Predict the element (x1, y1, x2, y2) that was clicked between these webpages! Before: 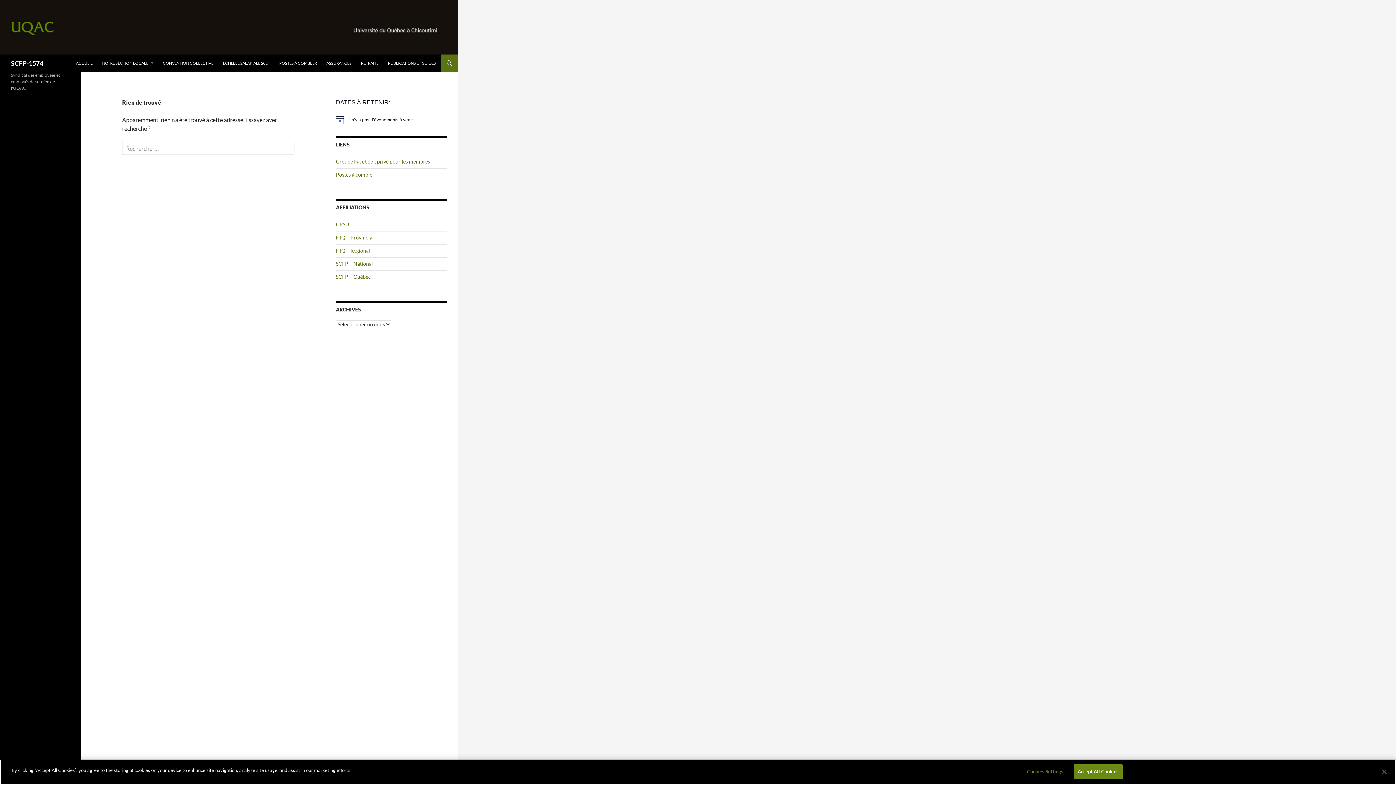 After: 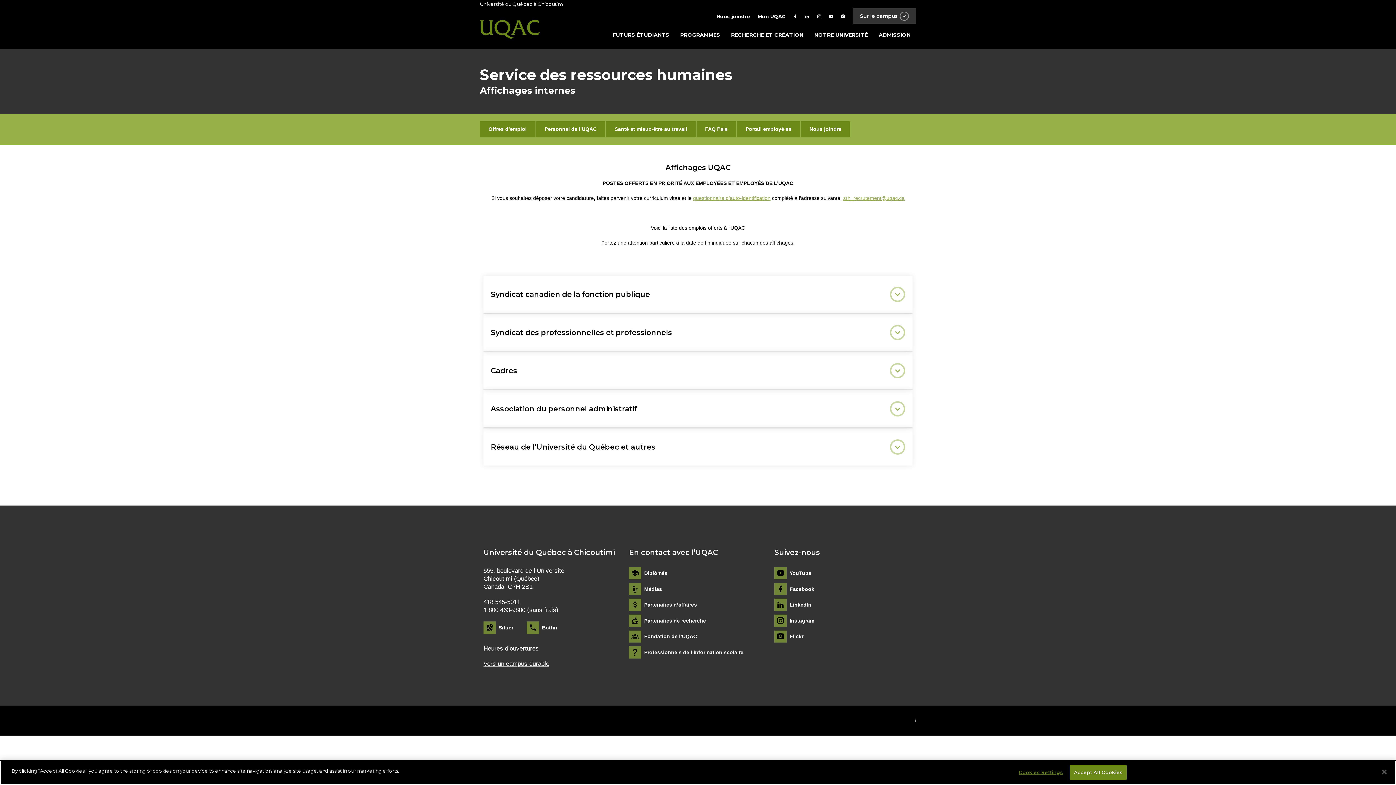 Action: label: POSTES À COMBLER bbox: (274, 54, 321, 72)